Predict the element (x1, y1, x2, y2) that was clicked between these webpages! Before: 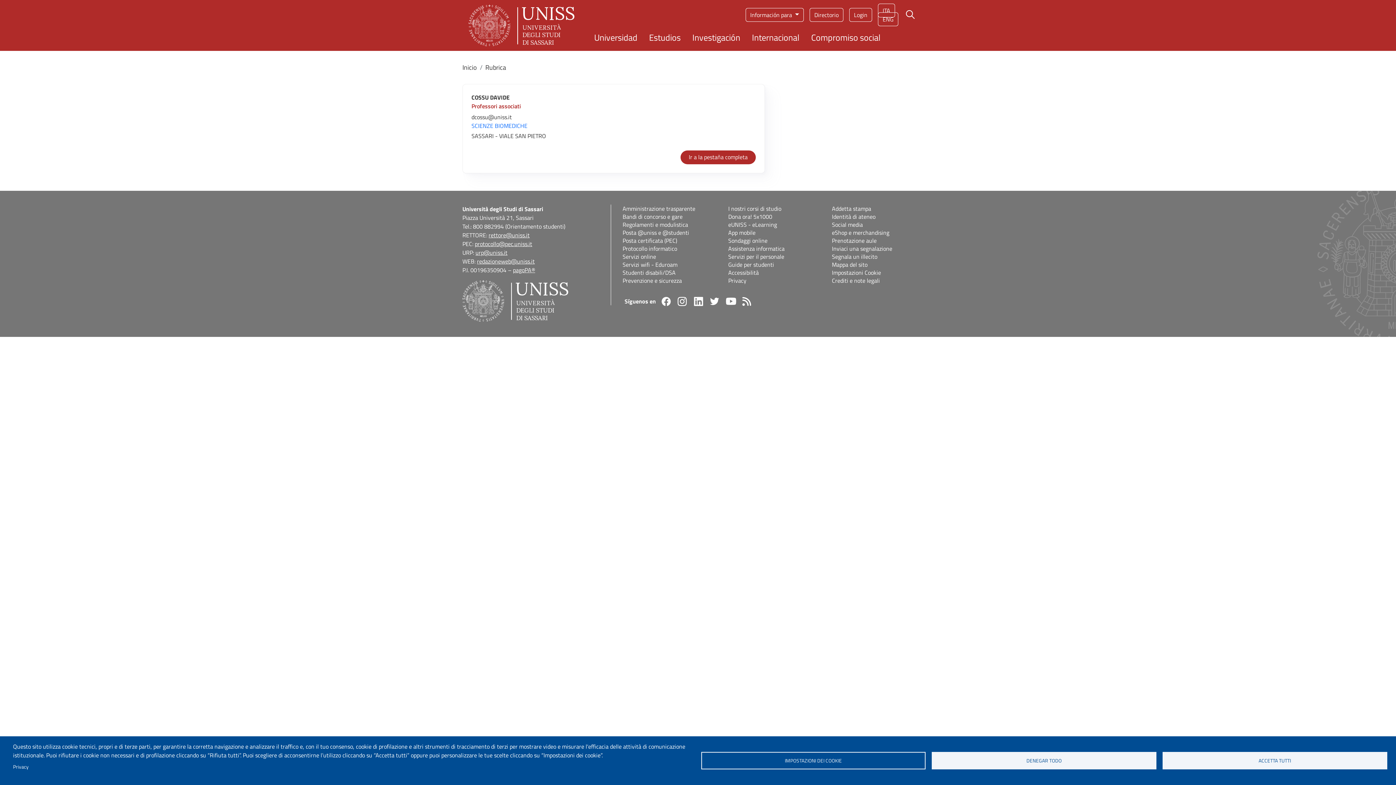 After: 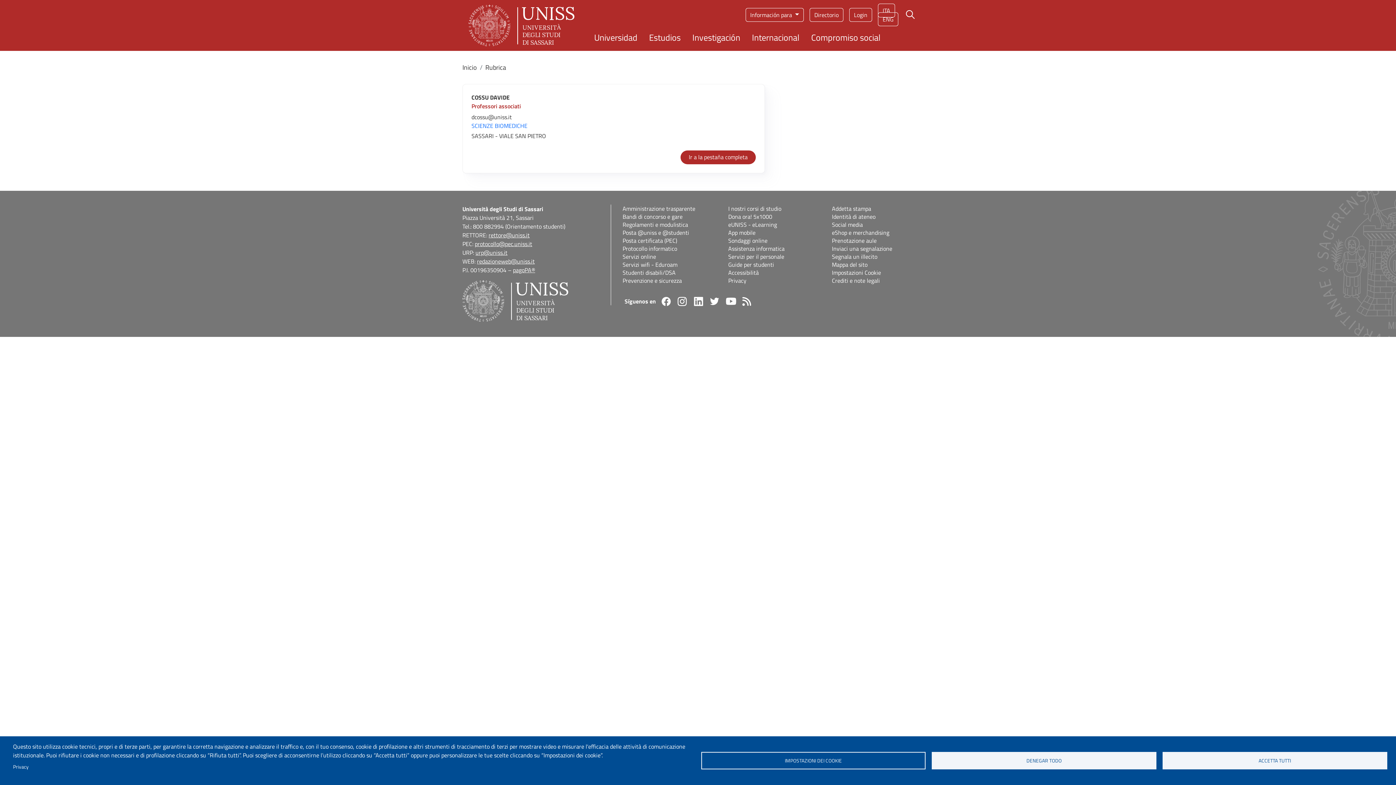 Action: bbox: (677, 296, 687, 306) label: Instagram